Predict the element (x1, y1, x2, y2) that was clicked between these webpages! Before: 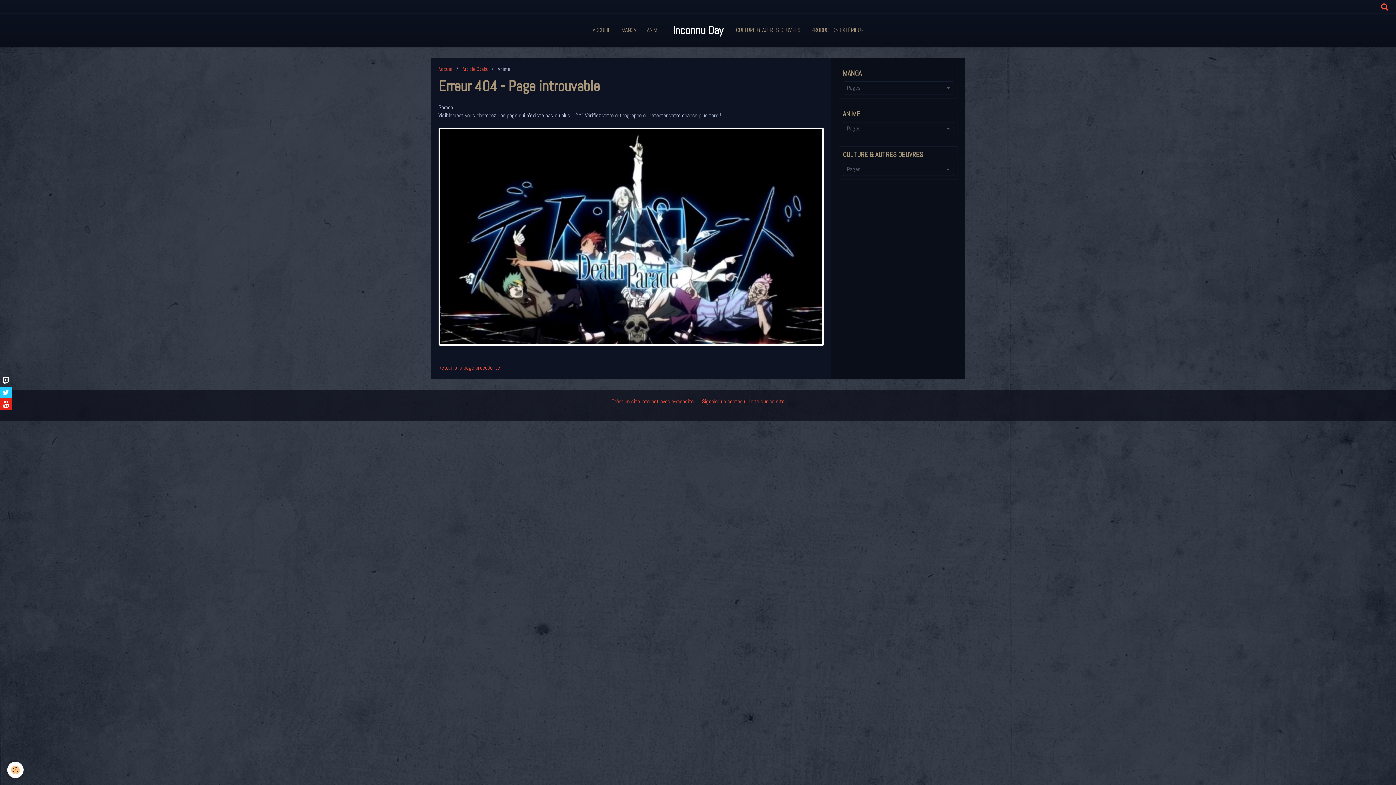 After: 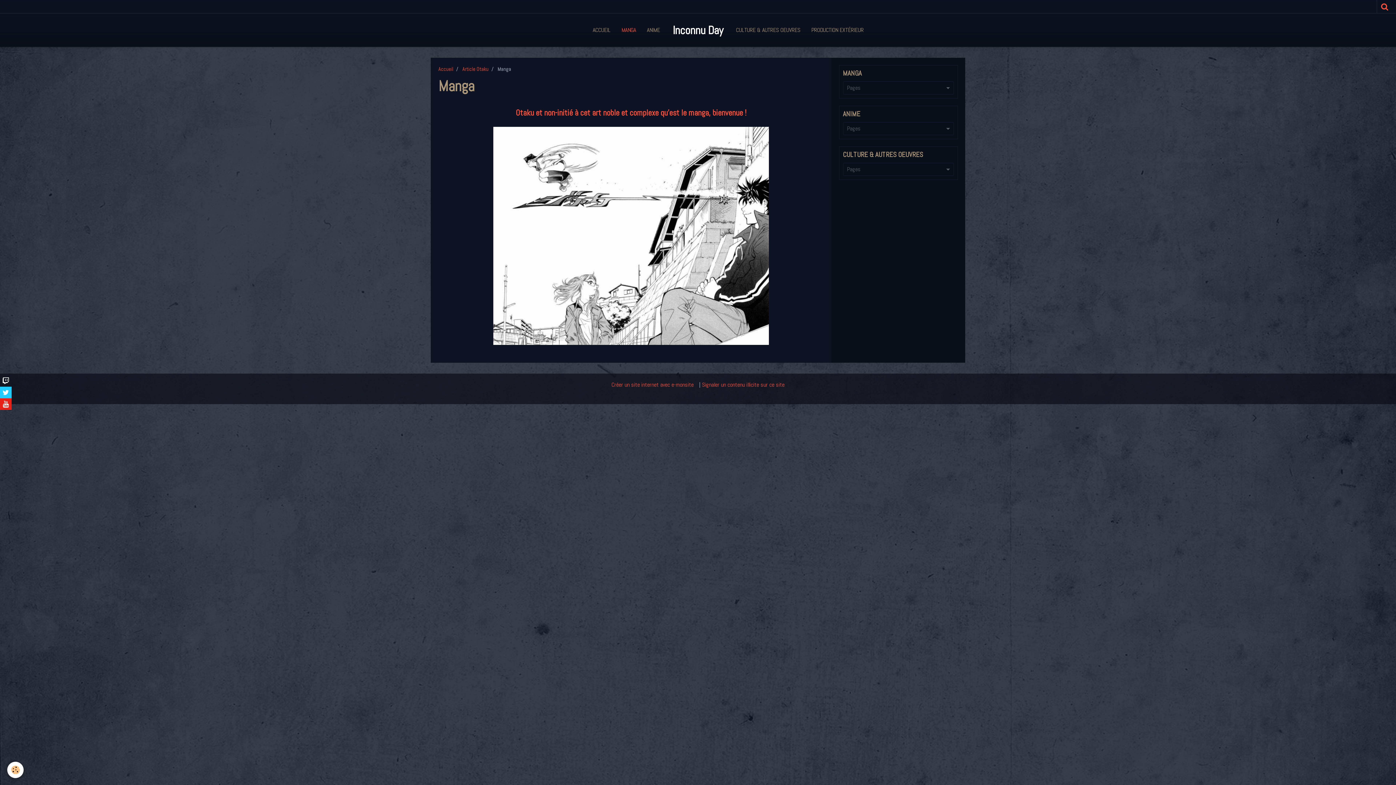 Action: label: MANGA bbox: (843, 69, 954, 77)